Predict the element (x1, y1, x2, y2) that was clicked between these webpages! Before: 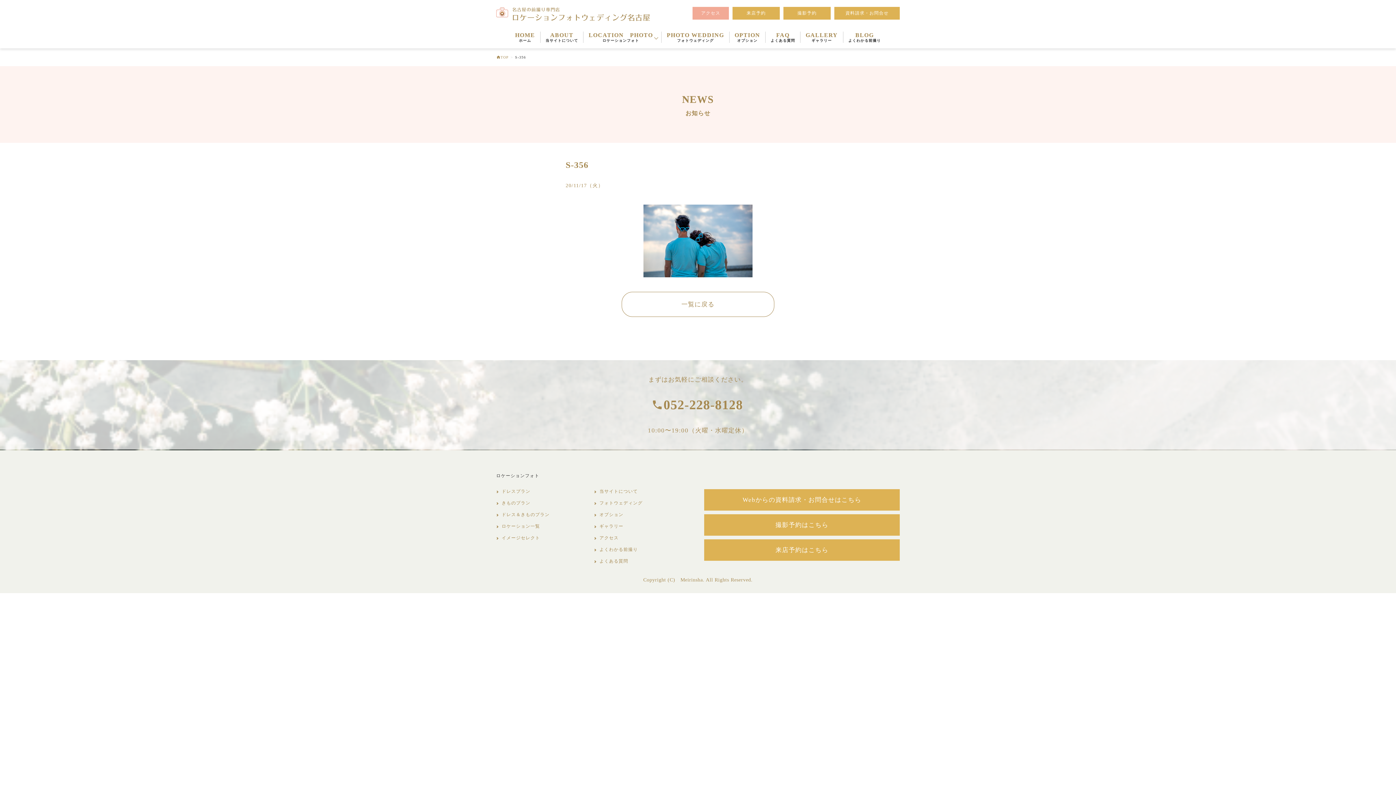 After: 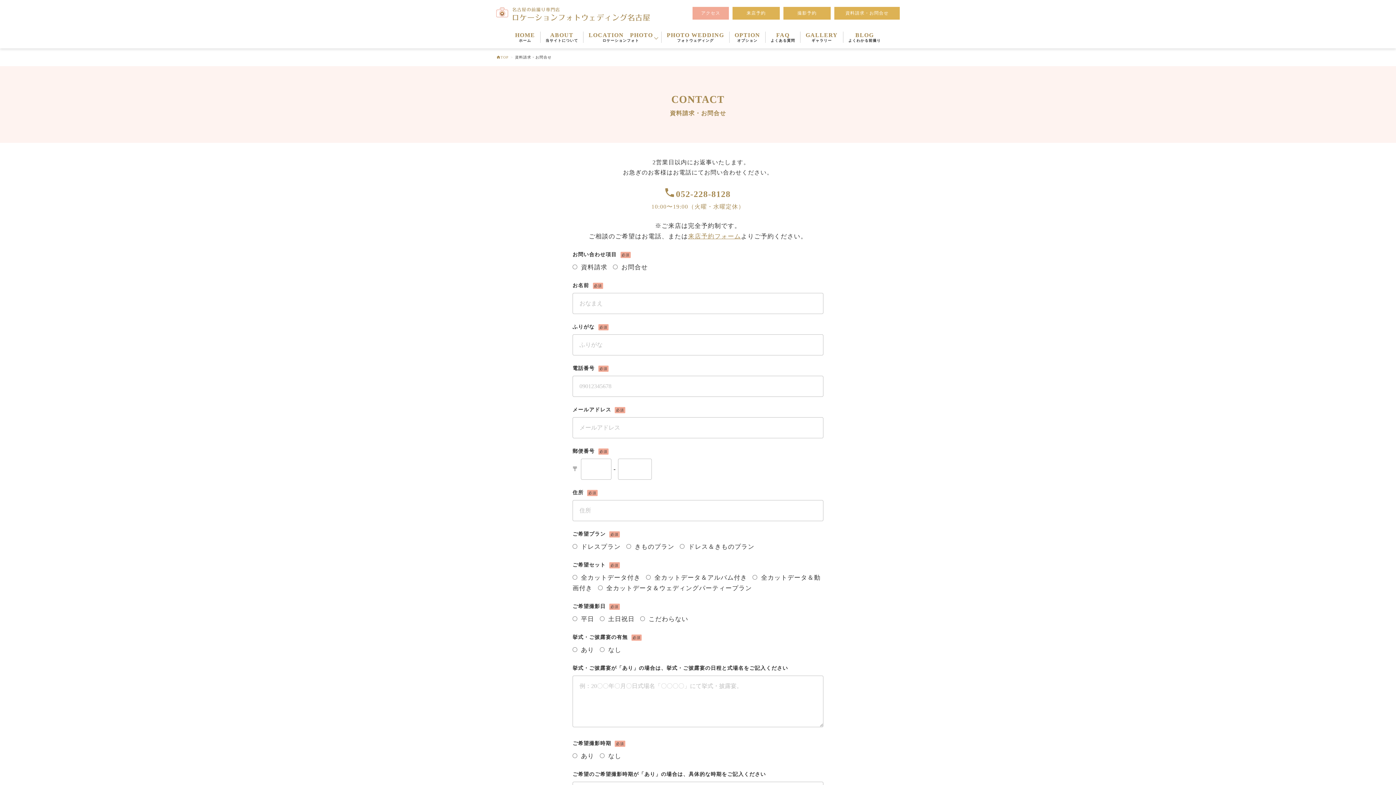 Action: label: 資料請求・お問合せ bbox: (834, 6, 900, 19)